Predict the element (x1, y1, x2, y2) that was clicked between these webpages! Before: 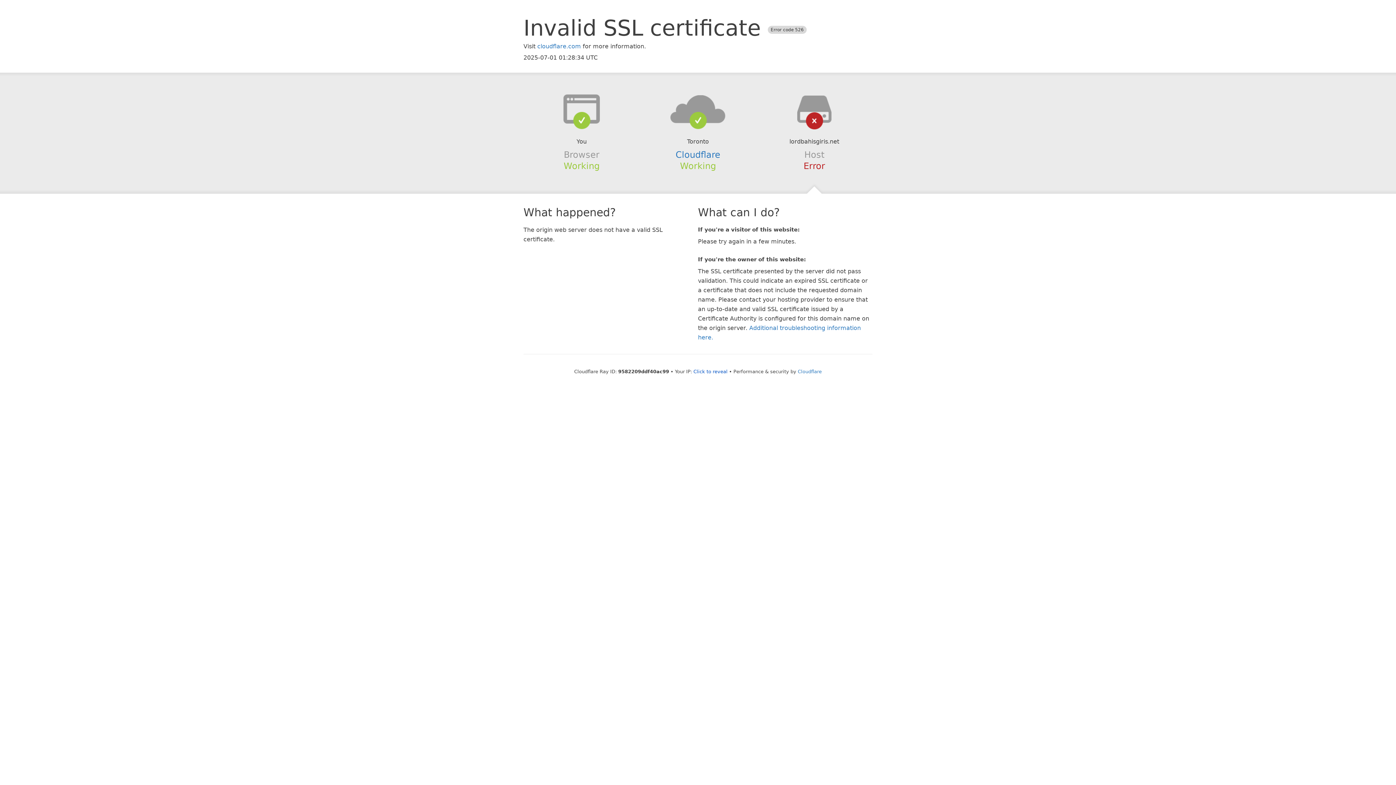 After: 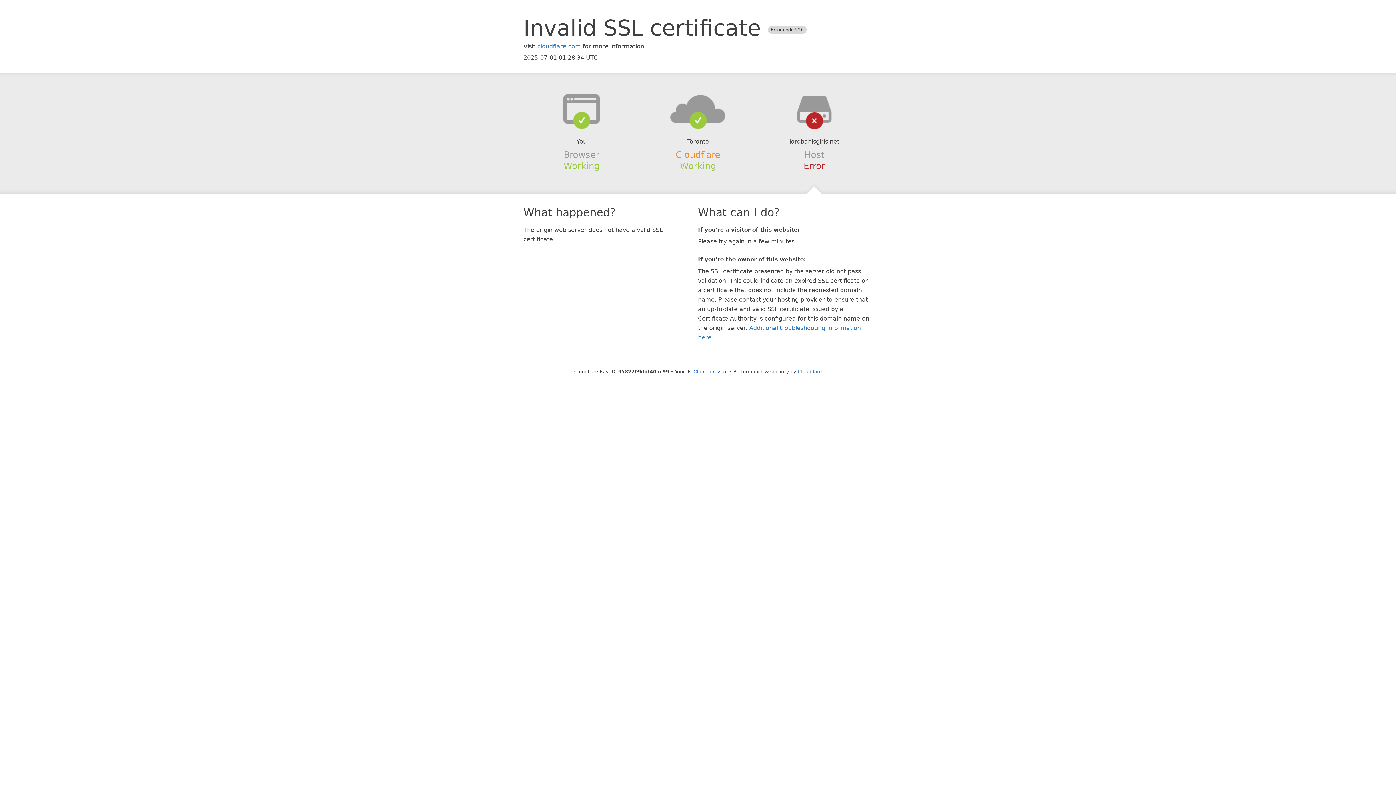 Action: label: Cloudflare bbox: (675, 149, 720, 159)